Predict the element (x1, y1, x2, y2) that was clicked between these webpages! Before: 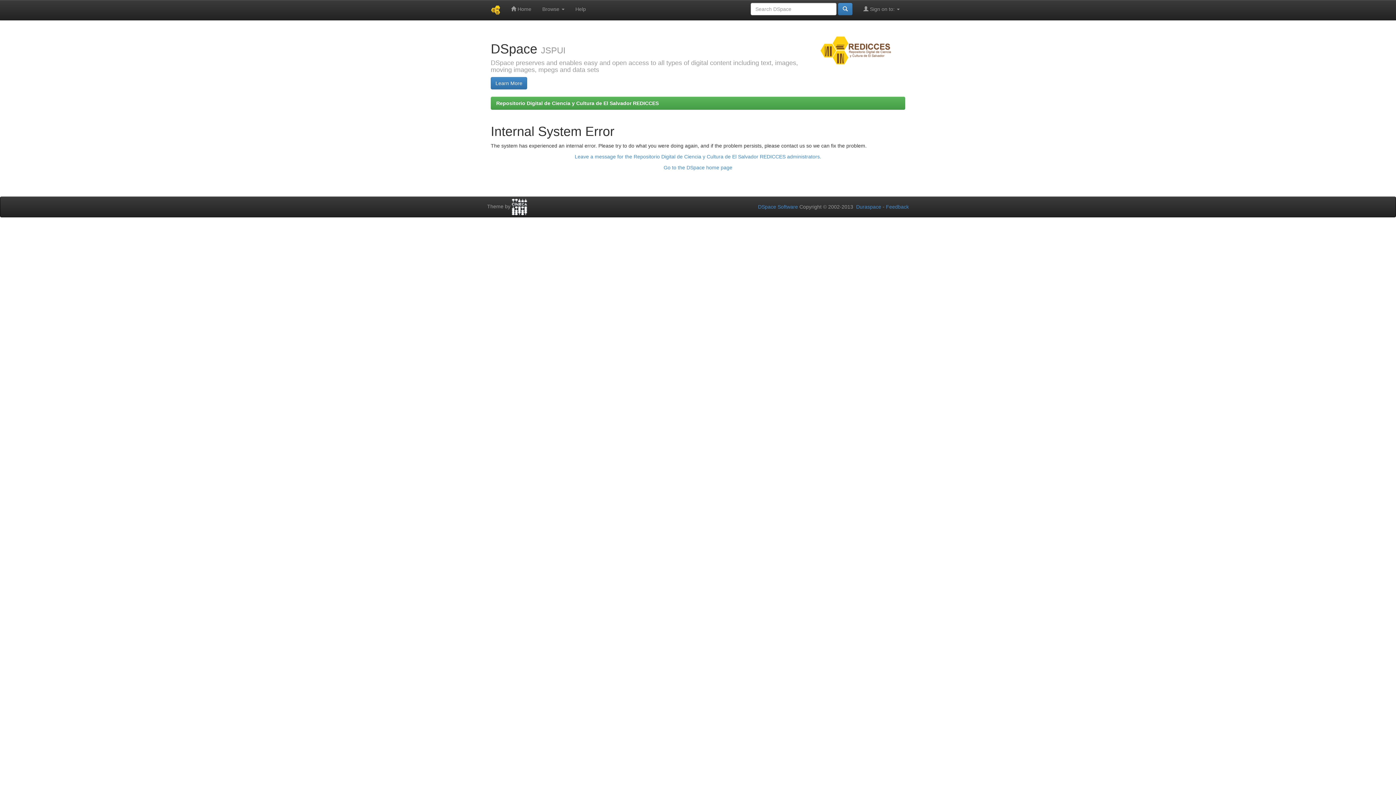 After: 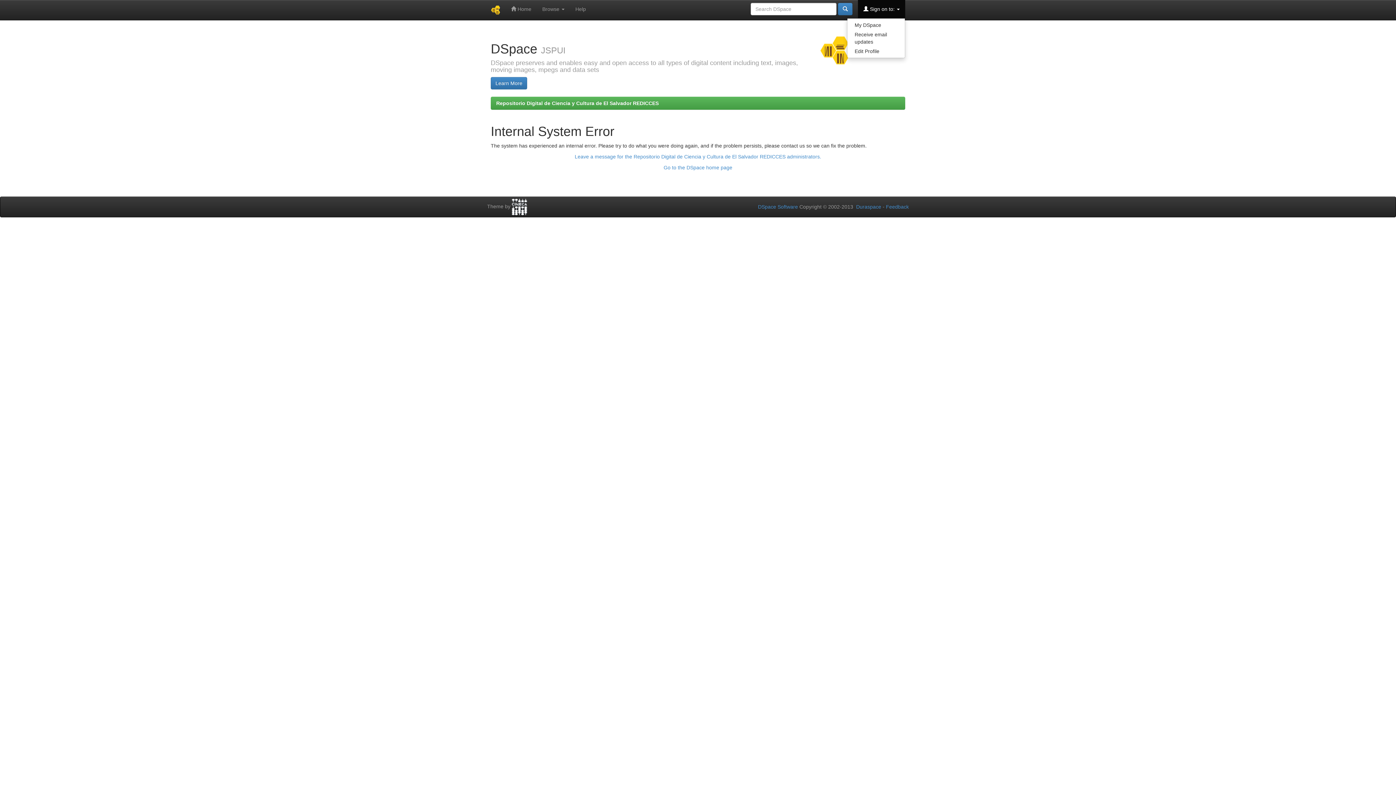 Action: bbox: (858, 0, 905, 18) label:  Sign on to: 